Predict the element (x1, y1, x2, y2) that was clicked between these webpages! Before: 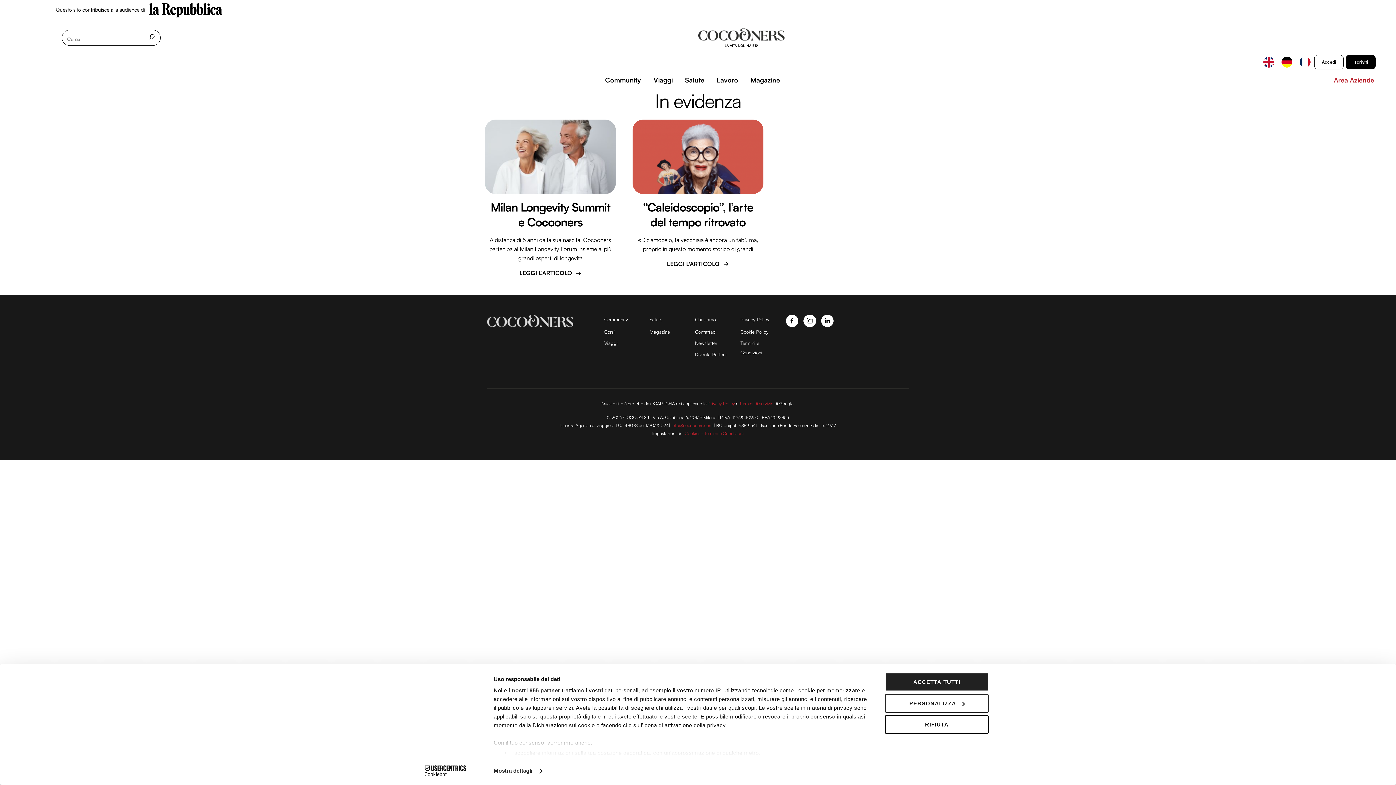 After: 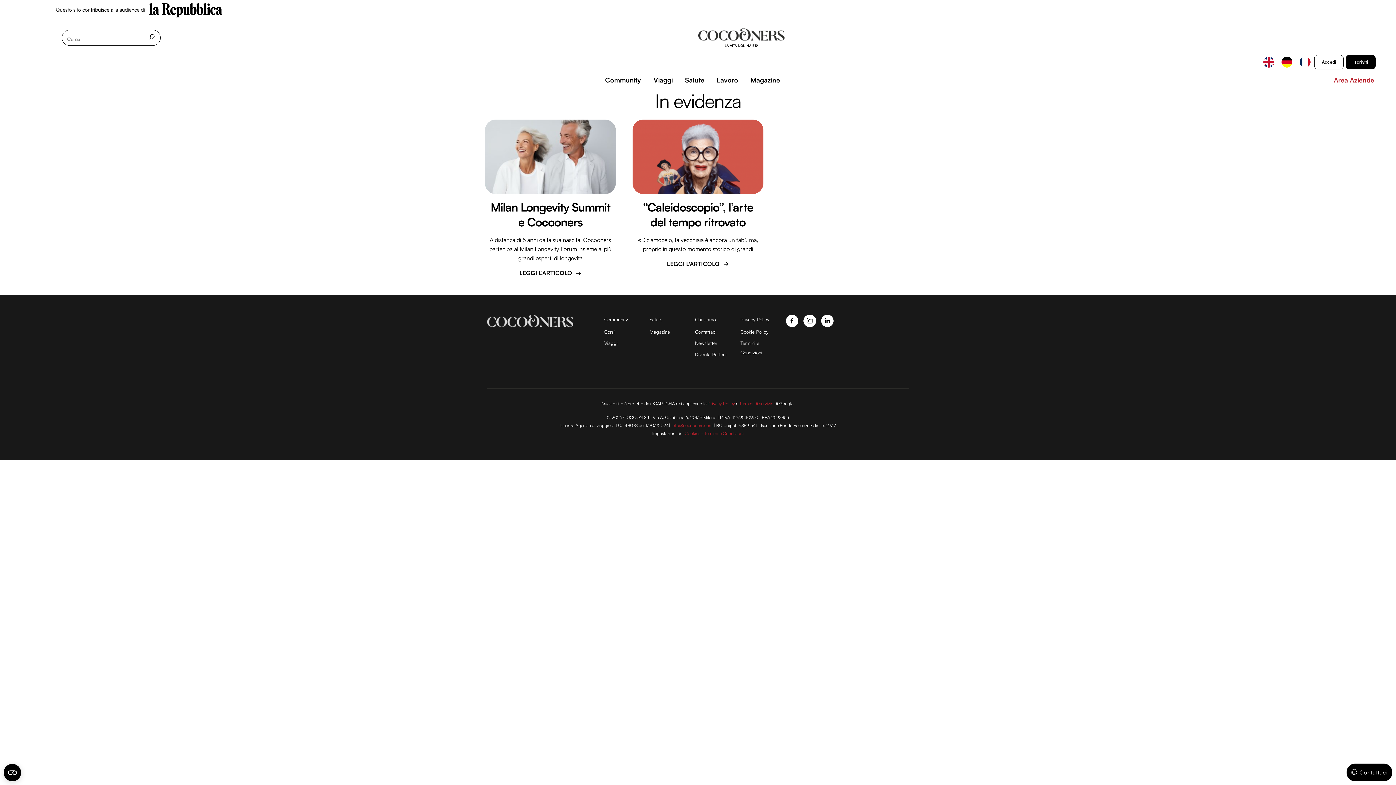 Action: bbox: (885, 715, 989, 734) label: RIFIUTA